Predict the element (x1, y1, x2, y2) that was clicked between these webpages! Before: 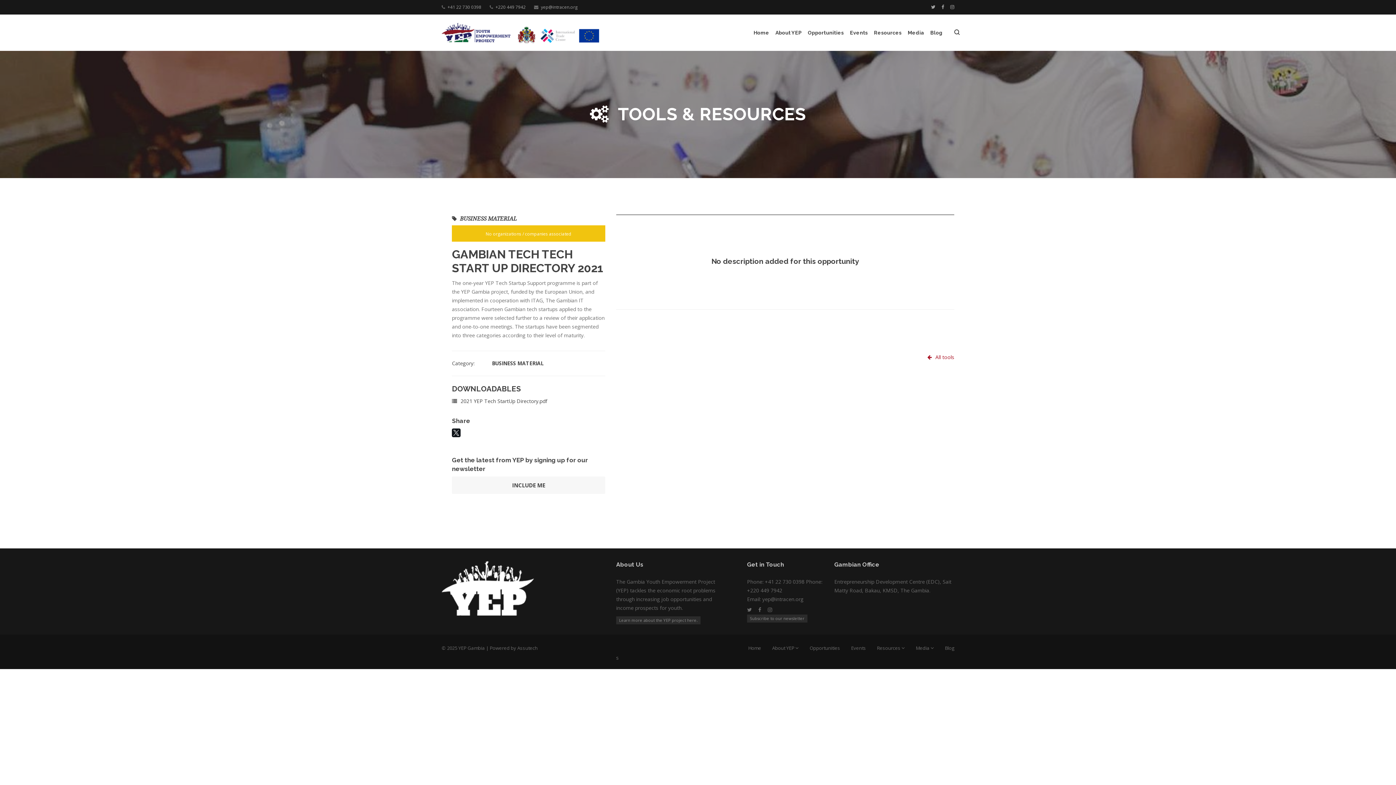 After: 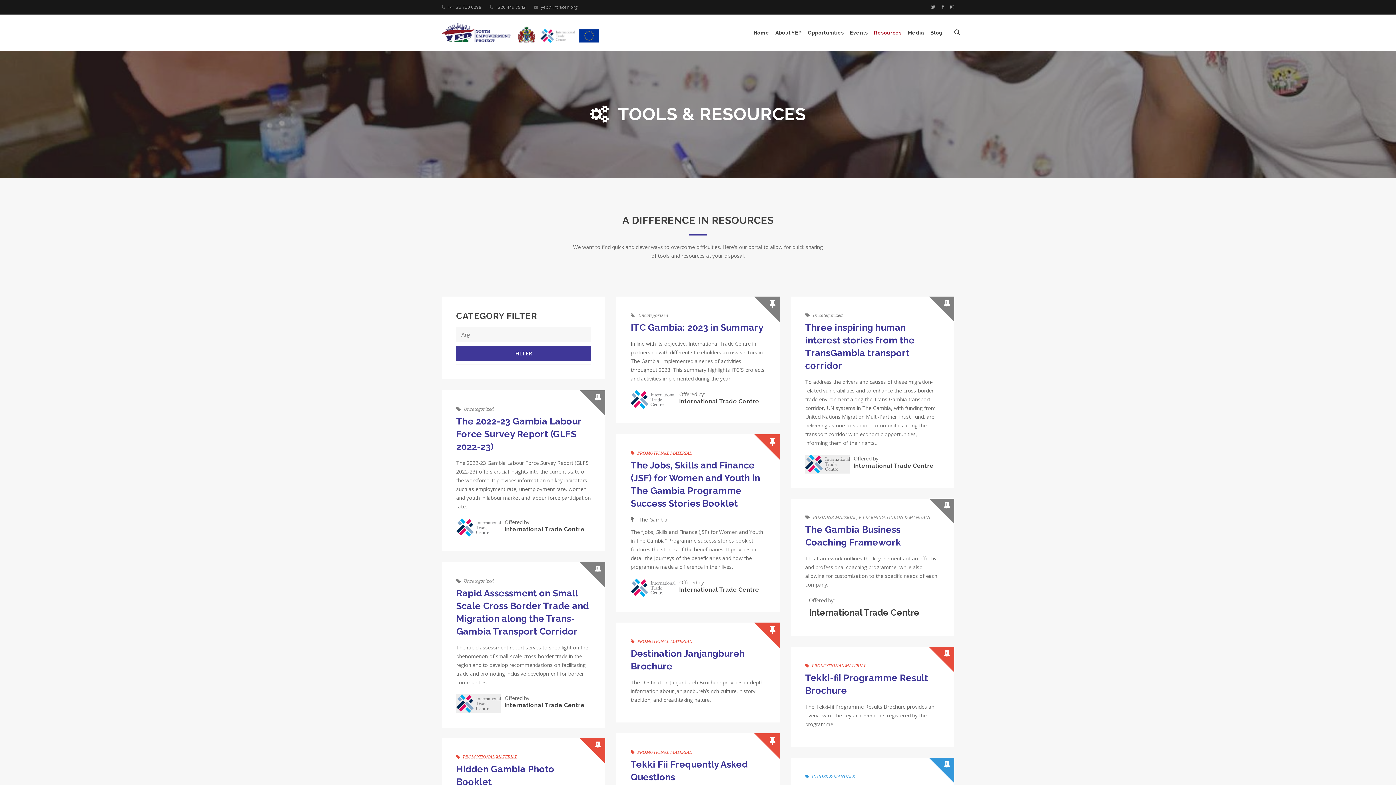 Action: bbox: (927, 353, 954, 361) label: All tools